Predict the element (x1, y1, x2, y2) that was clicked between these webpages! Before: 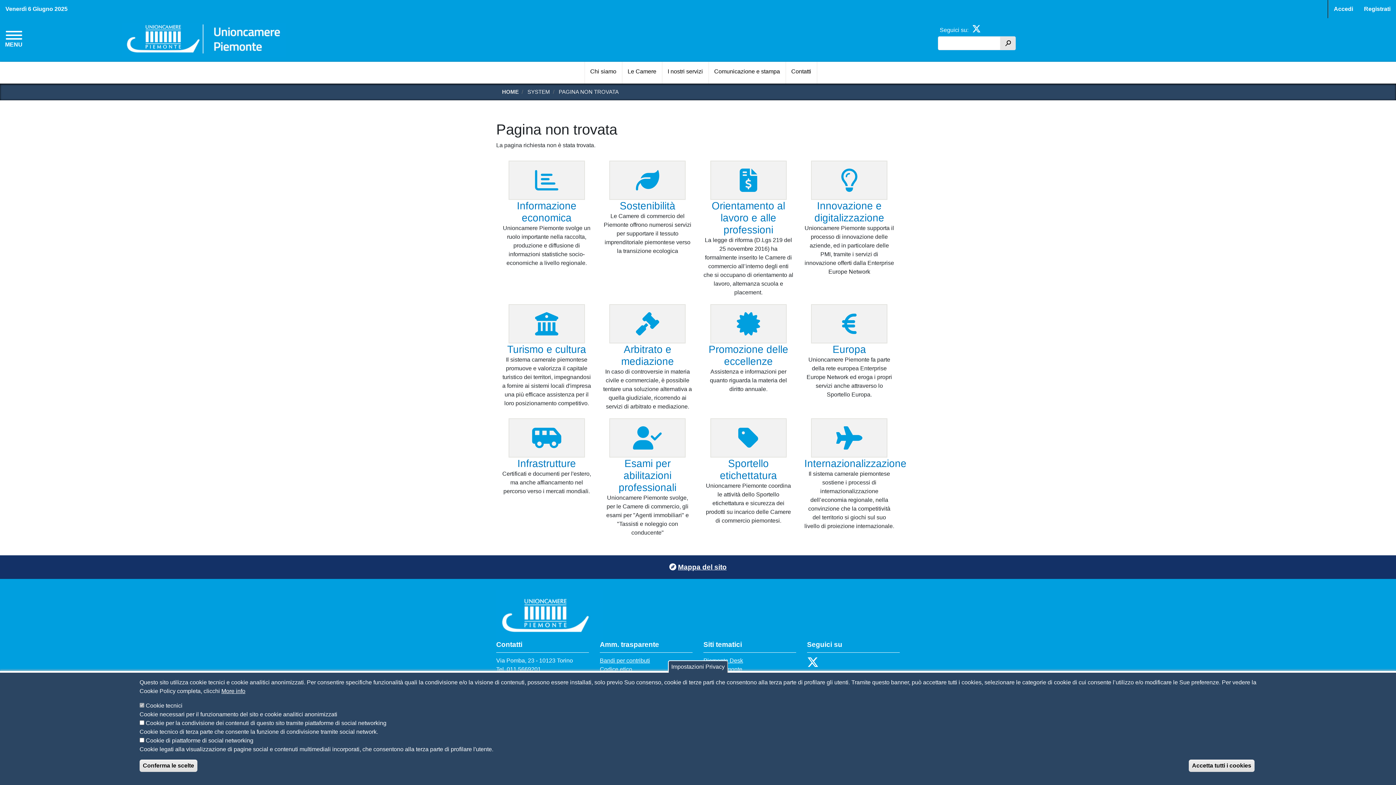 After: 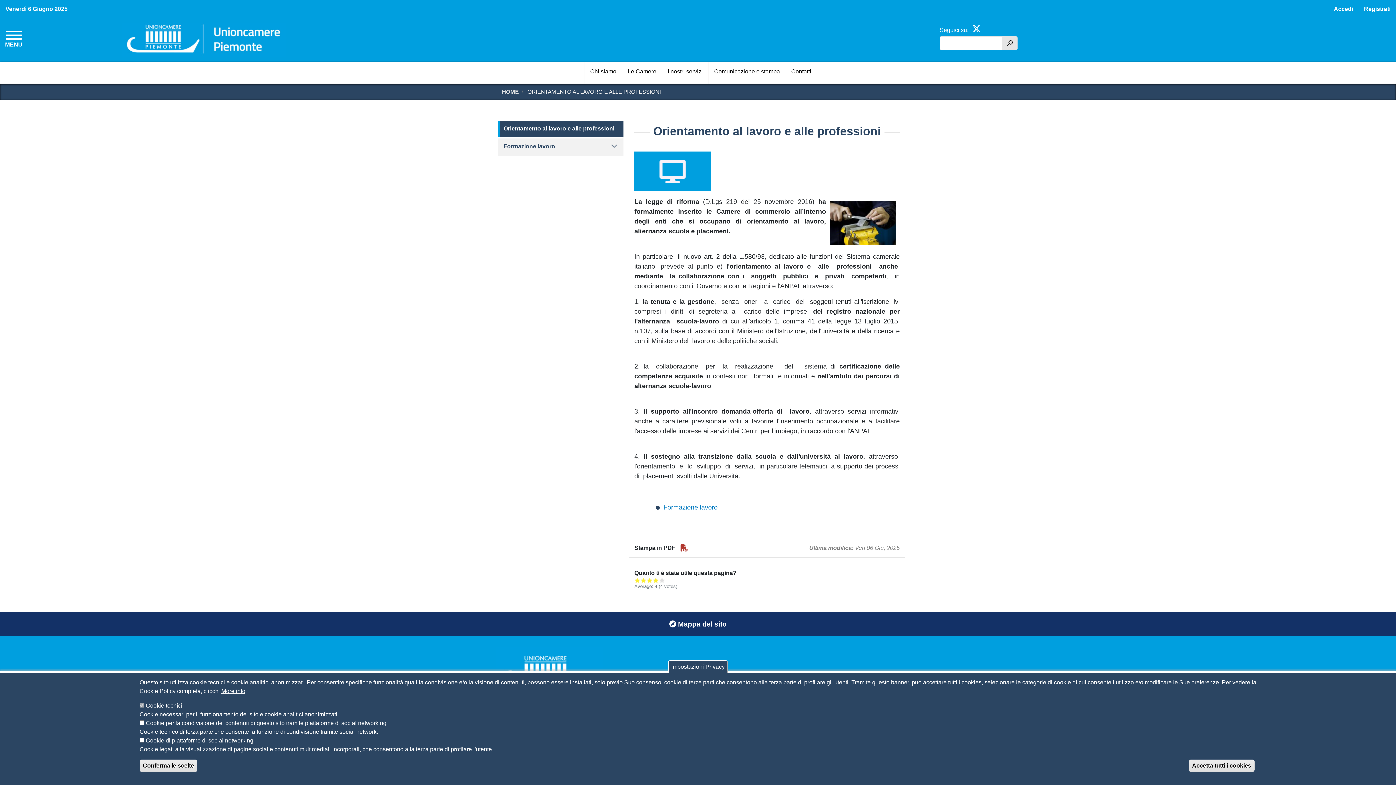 Action: bbox: (710, 160, 786, 200)